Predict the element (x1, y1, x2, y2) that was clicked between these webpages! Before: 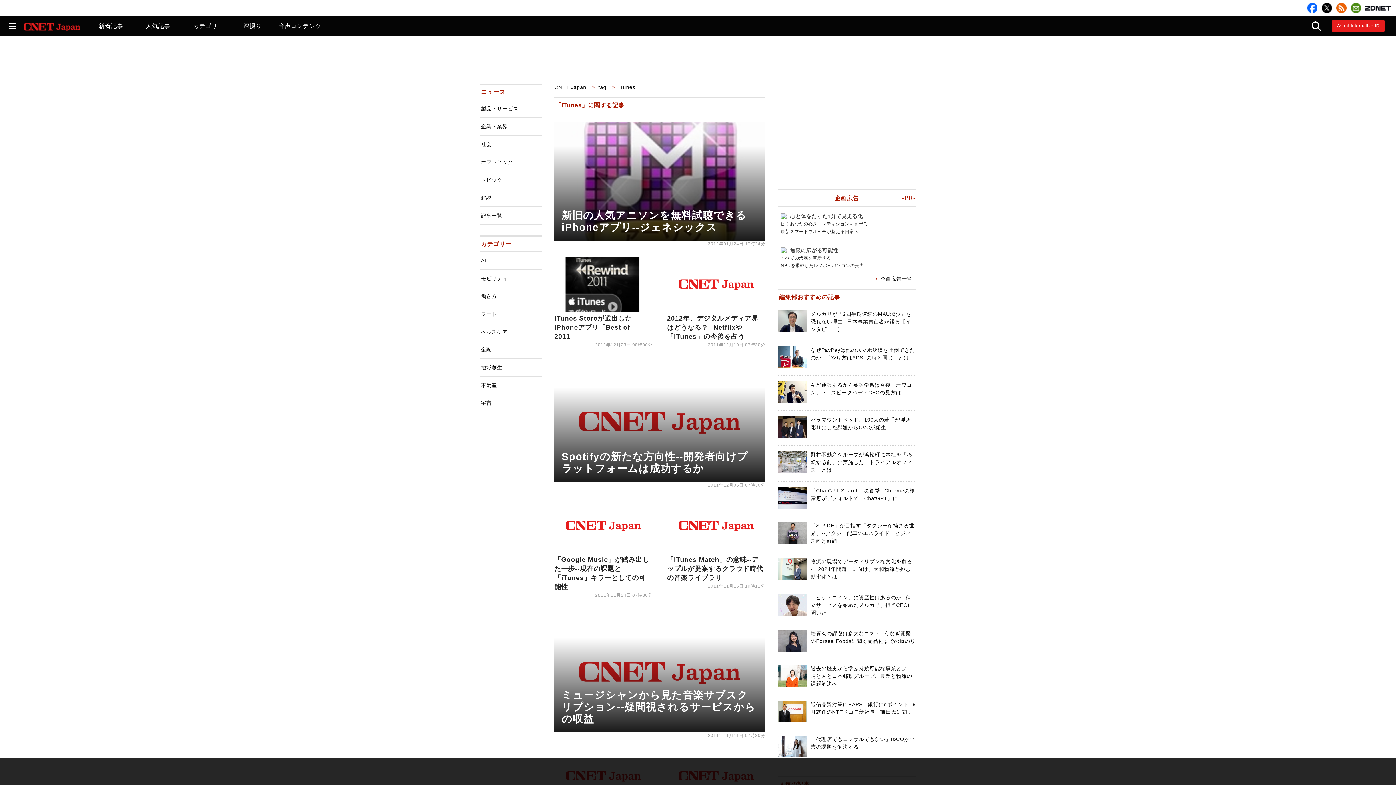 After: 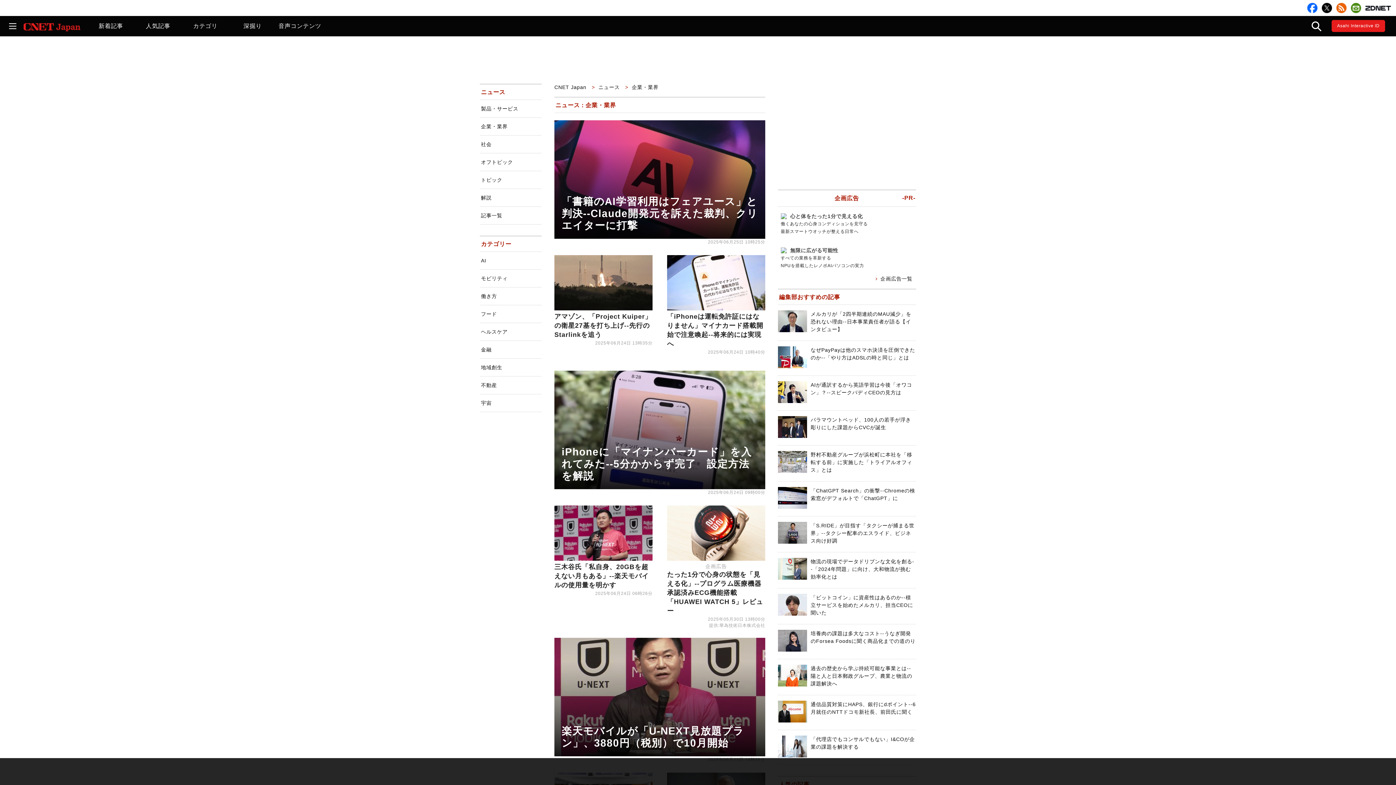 Action: bbox: (480, 117, 541, 135) label: 企業・業界